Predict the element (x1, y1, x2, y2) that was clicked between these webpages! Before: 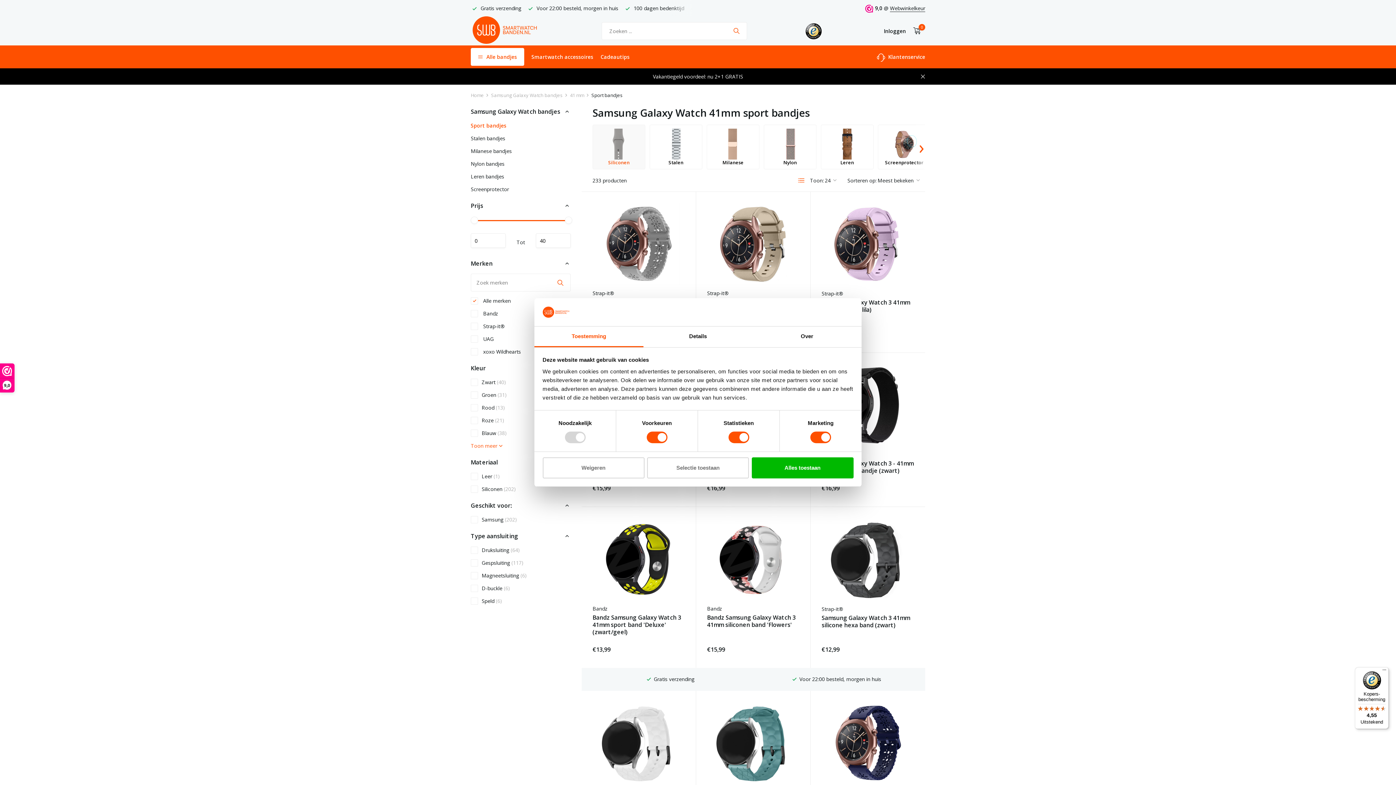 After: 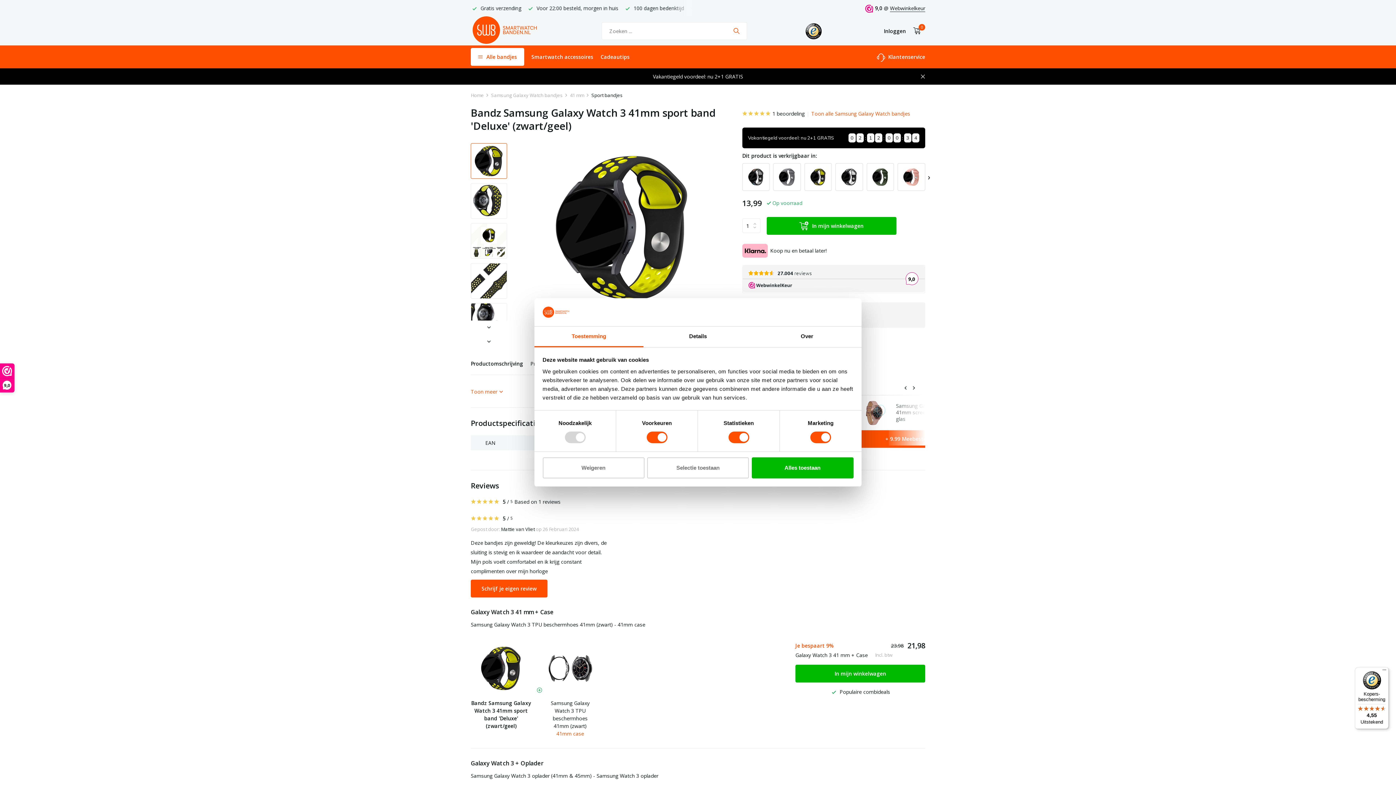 Action: bbox: (592, 518, 685, 600)